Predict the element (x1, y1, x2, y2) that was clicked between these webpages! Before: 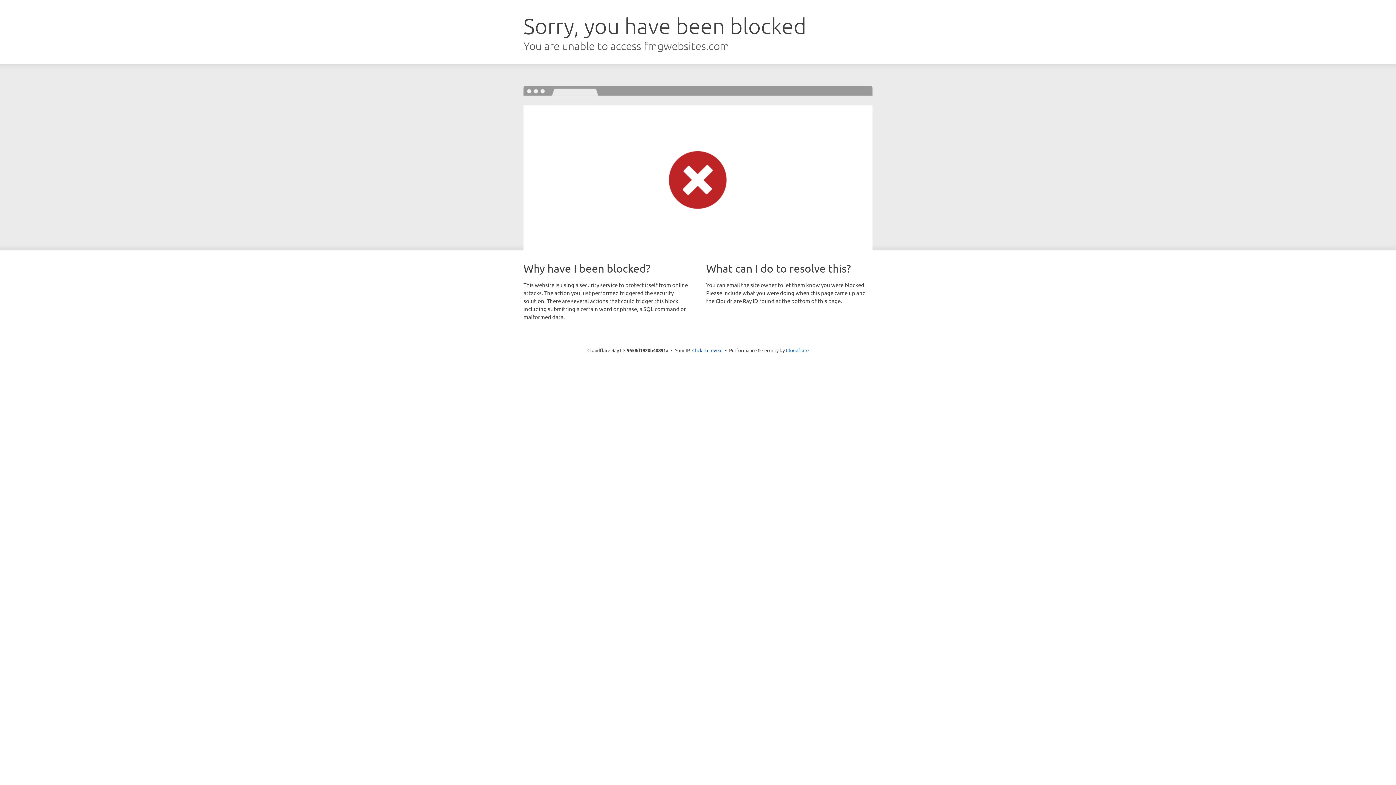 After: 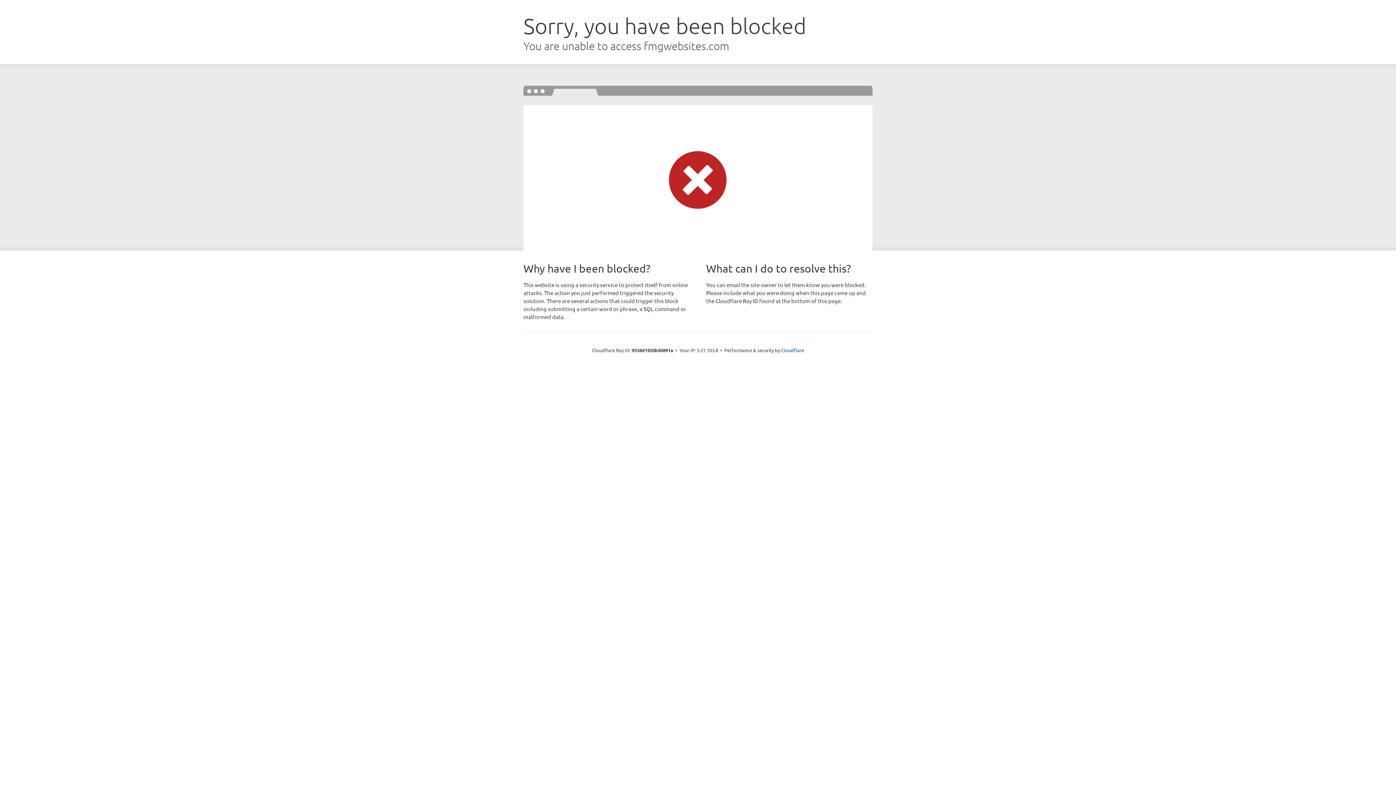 Action: label: Click to reveal bbox: (692, 346, 722, 353)